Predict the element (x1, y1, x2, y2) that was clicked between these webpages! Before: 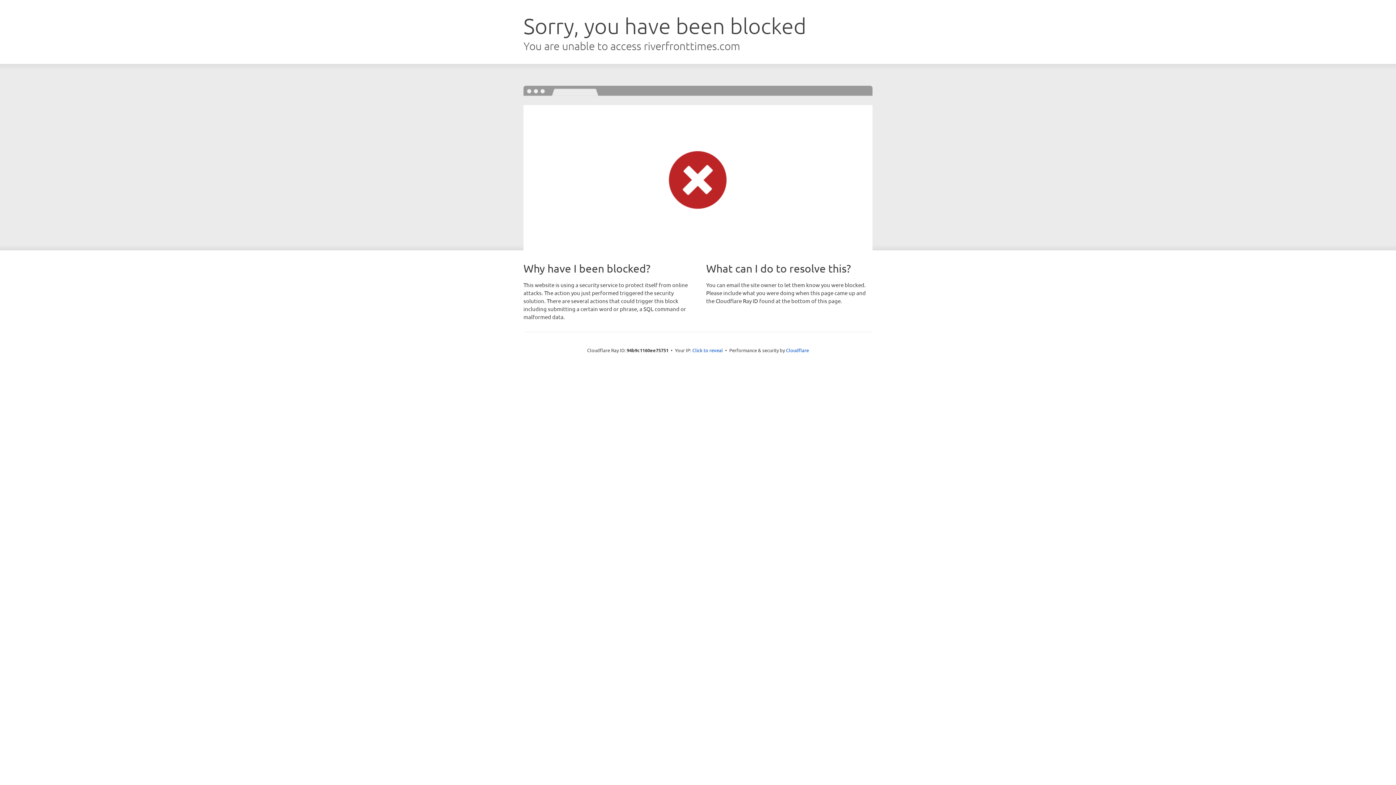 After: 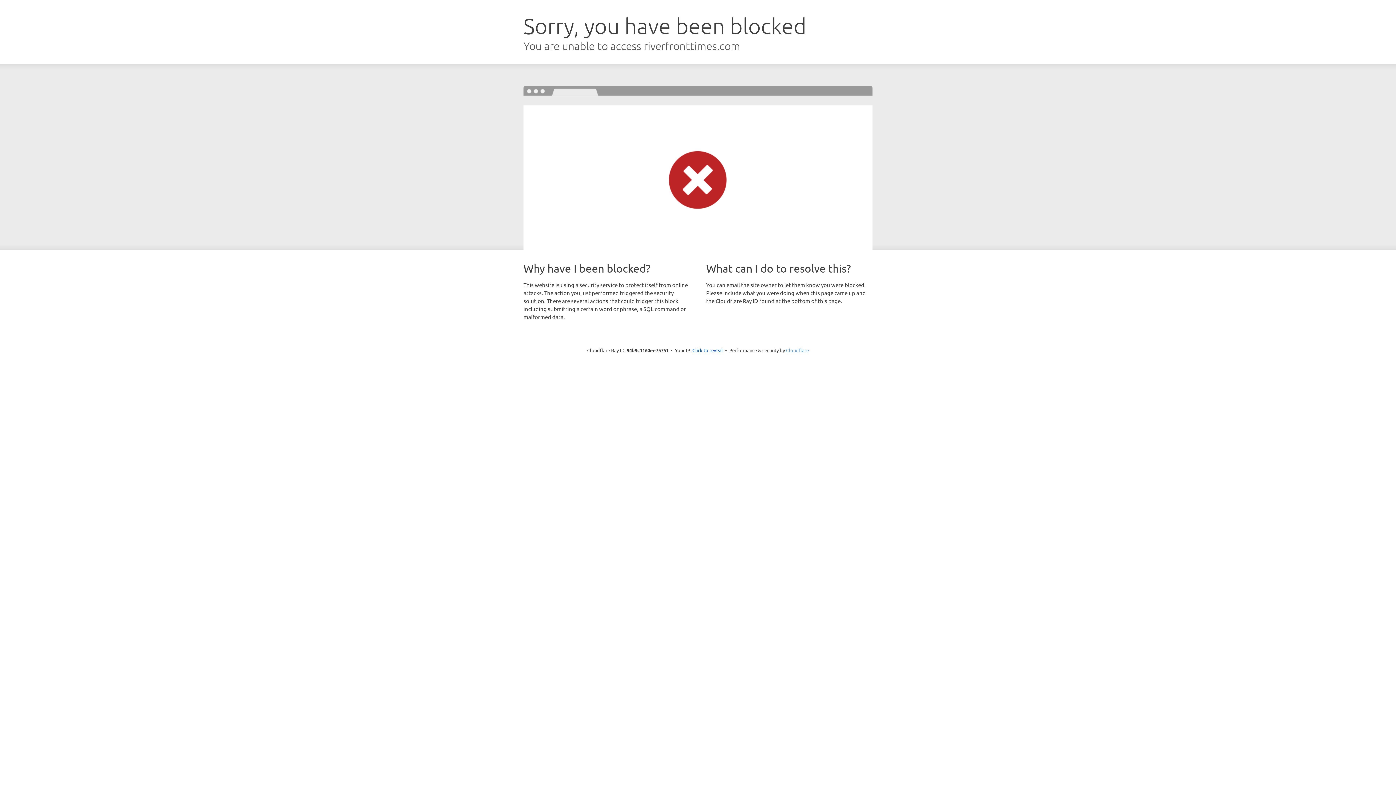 Action: label: Cloudflare bbox: (786, 347, 809, 353)